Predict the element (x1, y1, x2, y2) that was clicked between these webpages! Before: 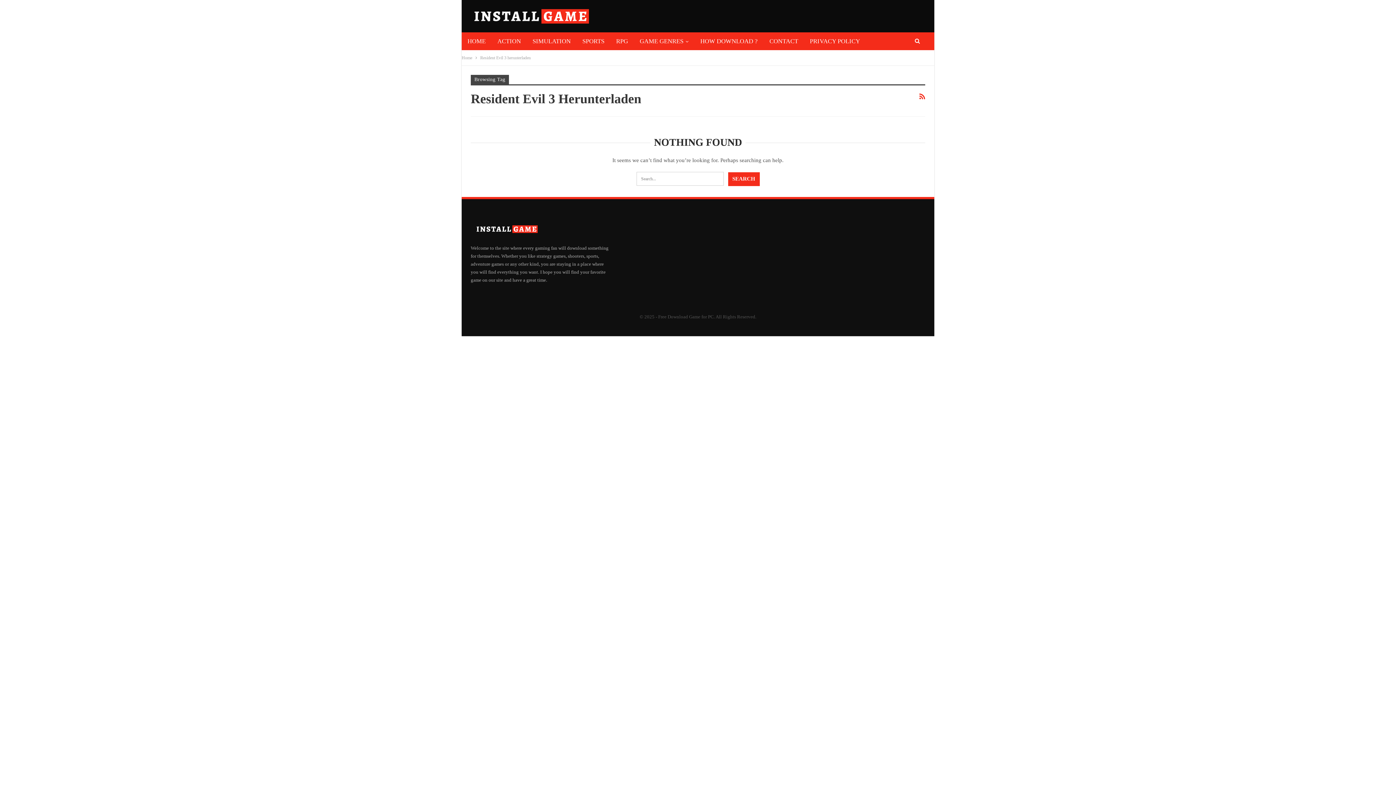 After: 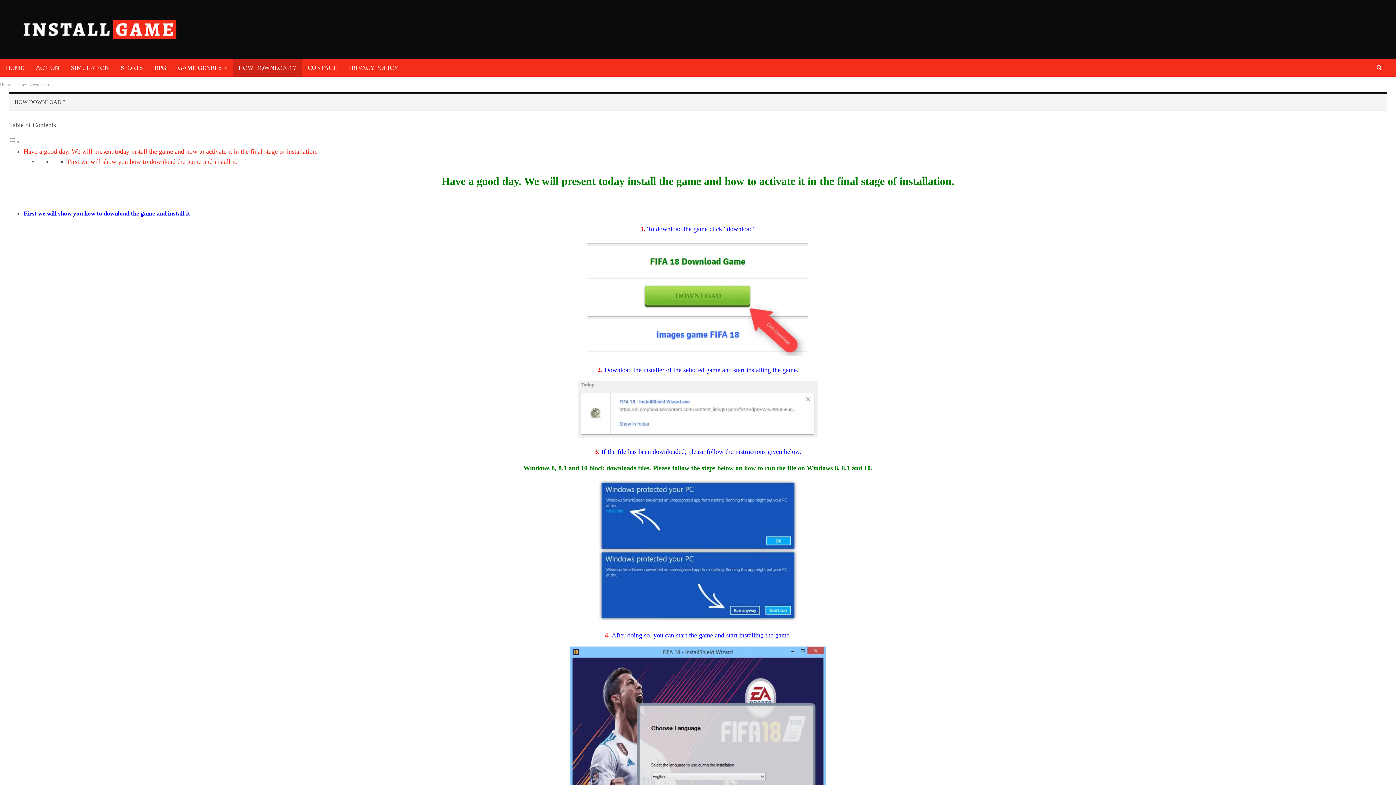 Action: label: HOW DOWNLOAD ? bbox: (694, 32, 763, 50)